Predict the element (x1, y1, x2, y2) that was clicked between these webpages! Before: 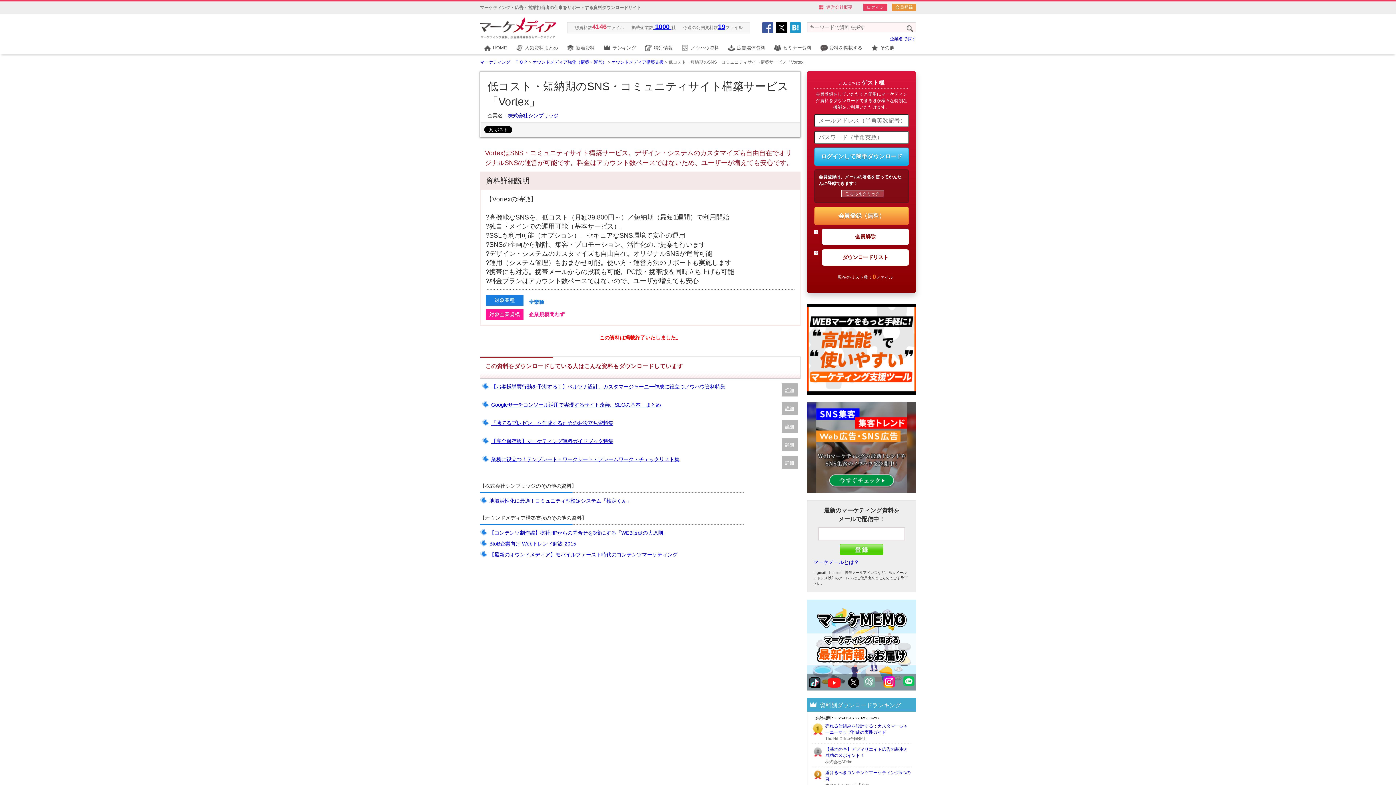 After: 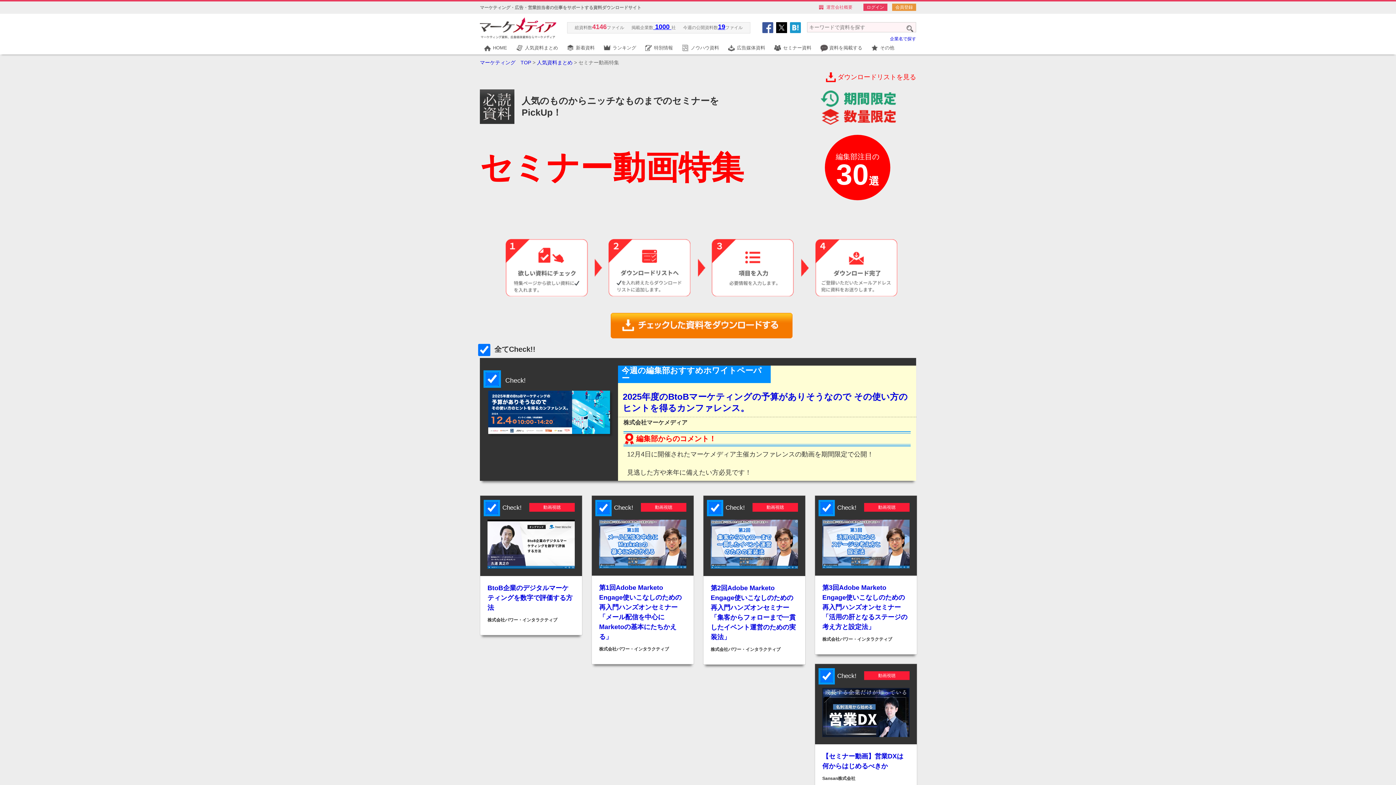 Action: label: セミナー資料 bbox: (770, 42, 816, 53)